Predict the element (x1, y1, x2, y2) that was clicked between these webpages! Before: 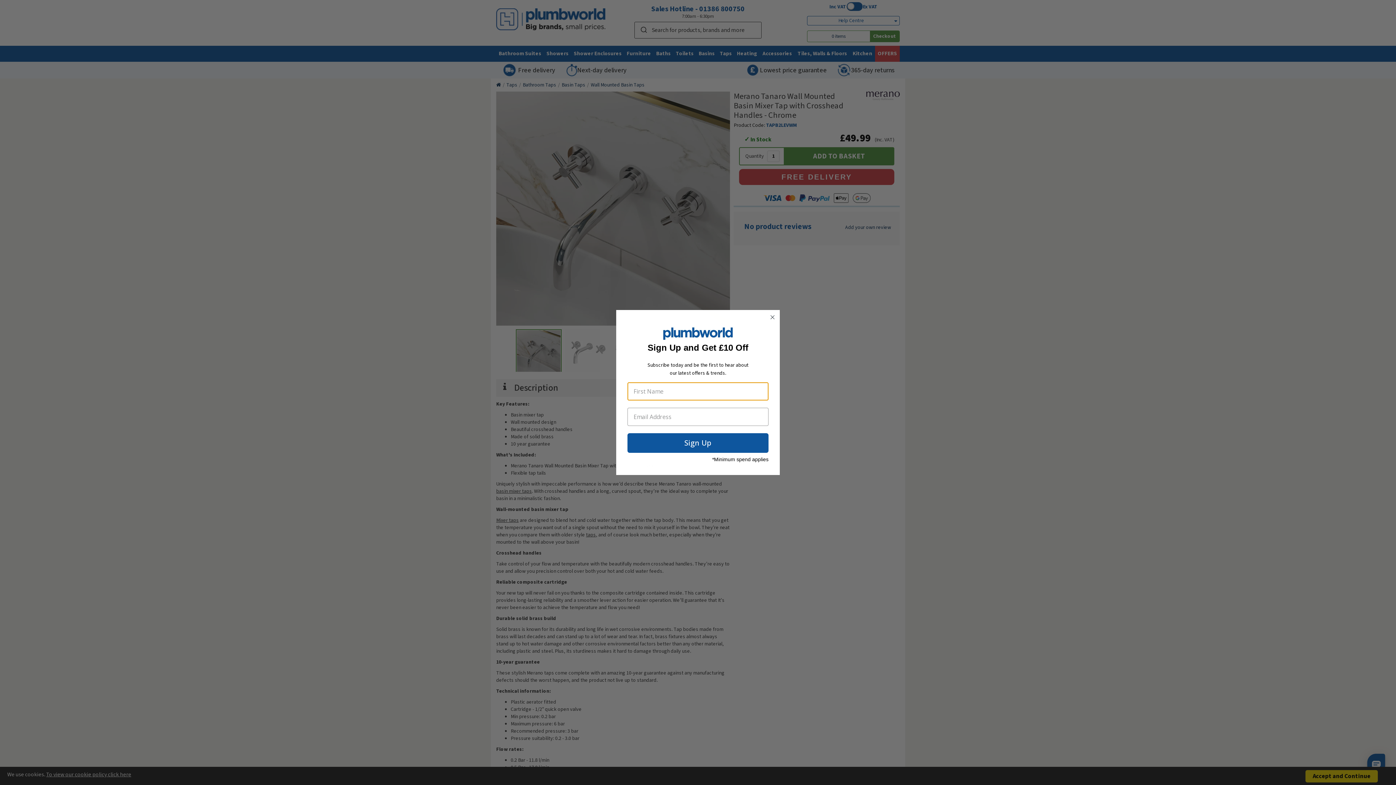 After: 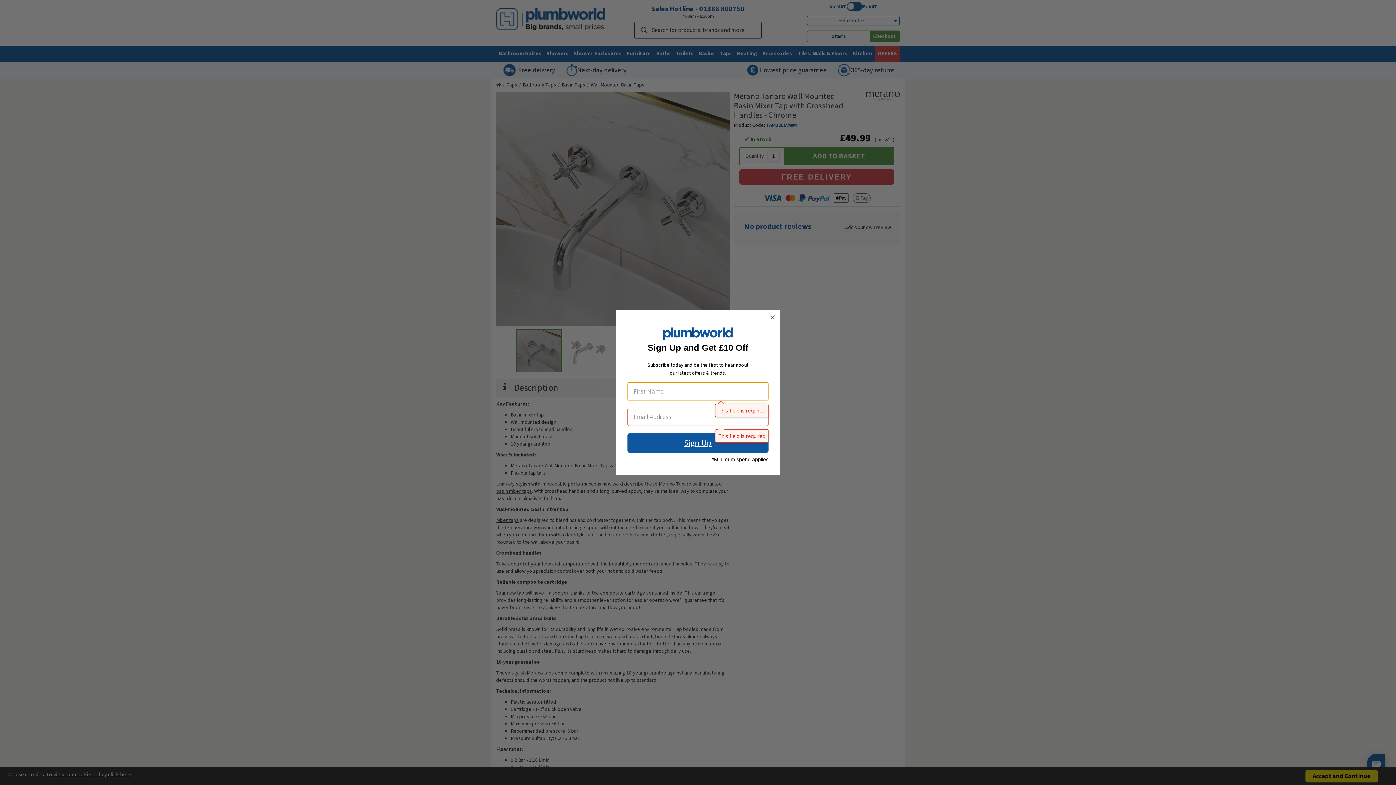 Action: label: Sign Up bbox: (627, 433, 768, 453)